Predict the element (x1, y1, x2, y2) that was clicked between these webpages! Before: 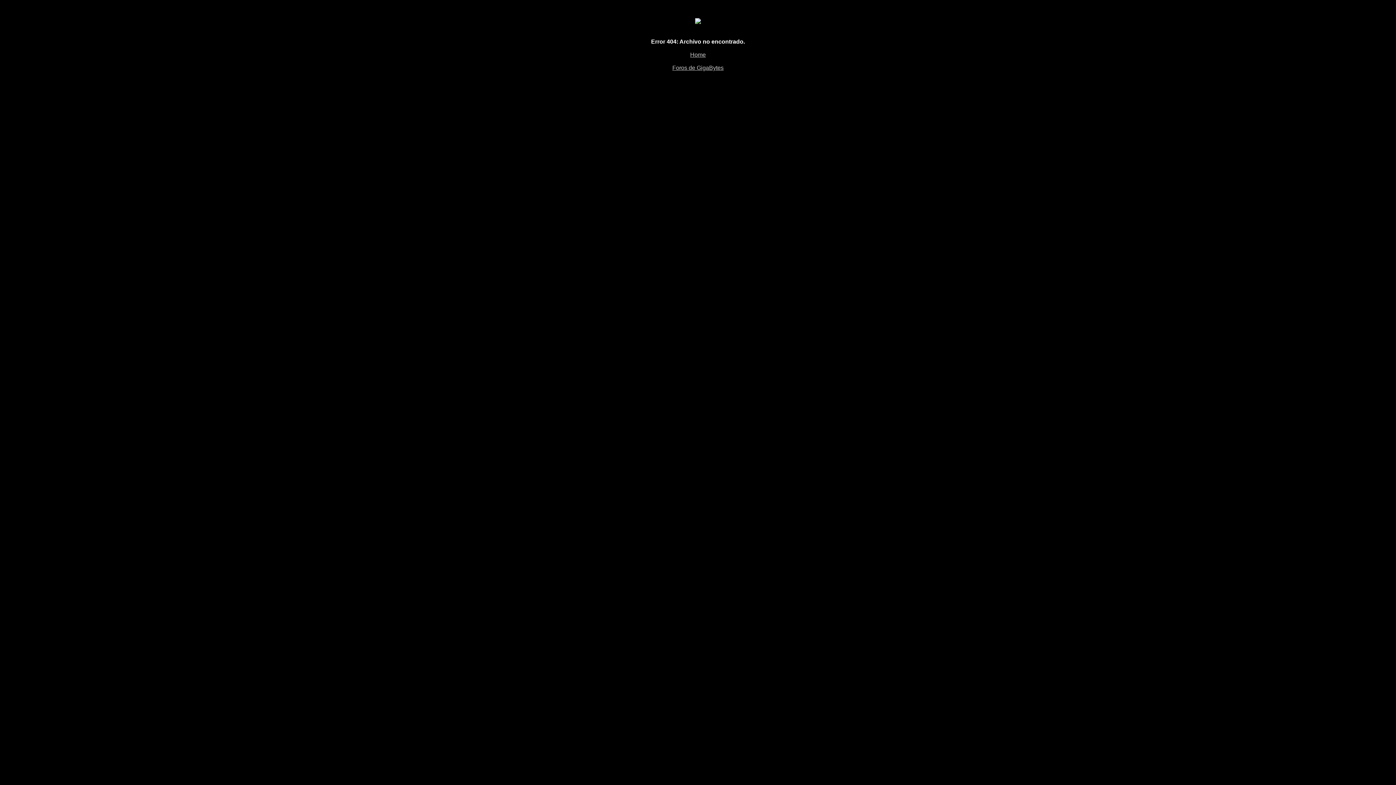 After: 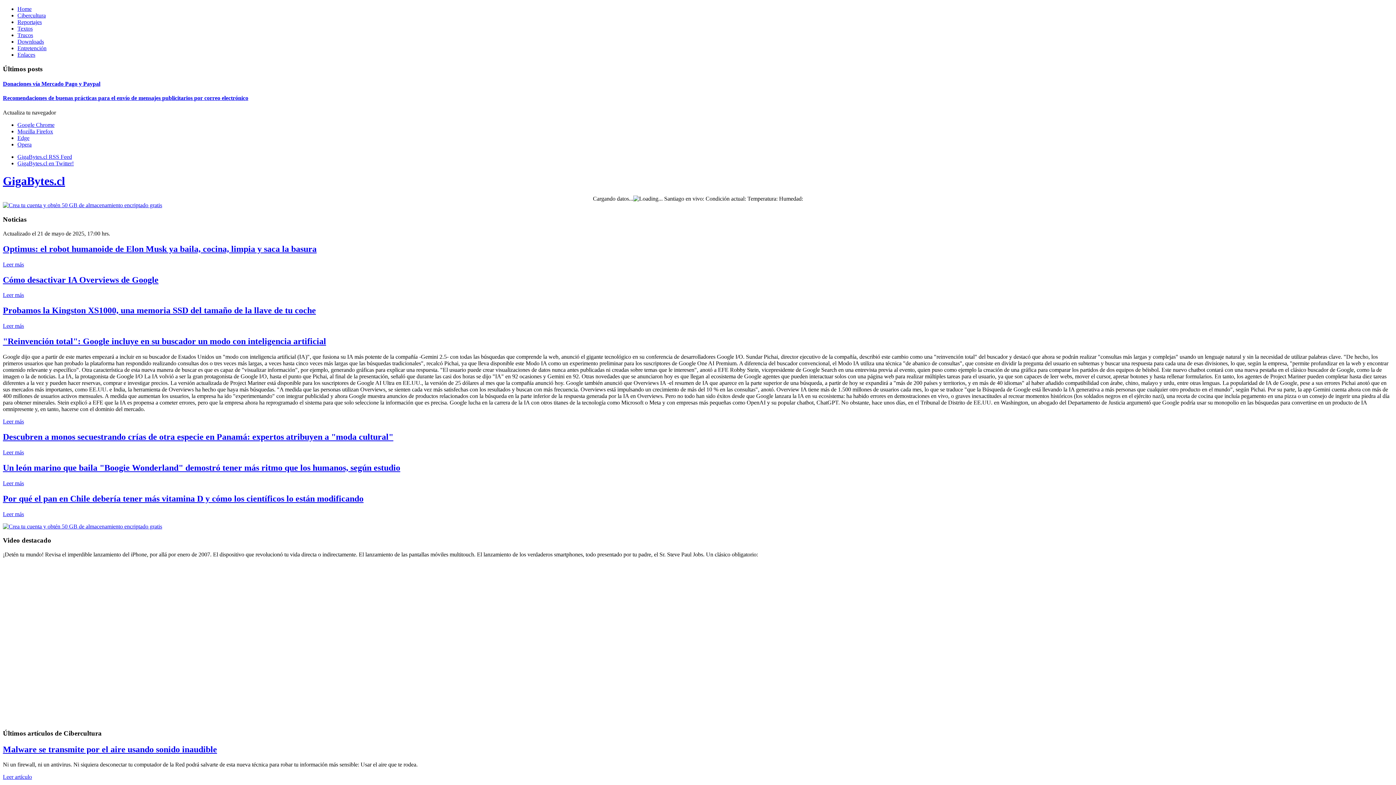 Action: bbox: (690, 51, 706, 57) label: Home